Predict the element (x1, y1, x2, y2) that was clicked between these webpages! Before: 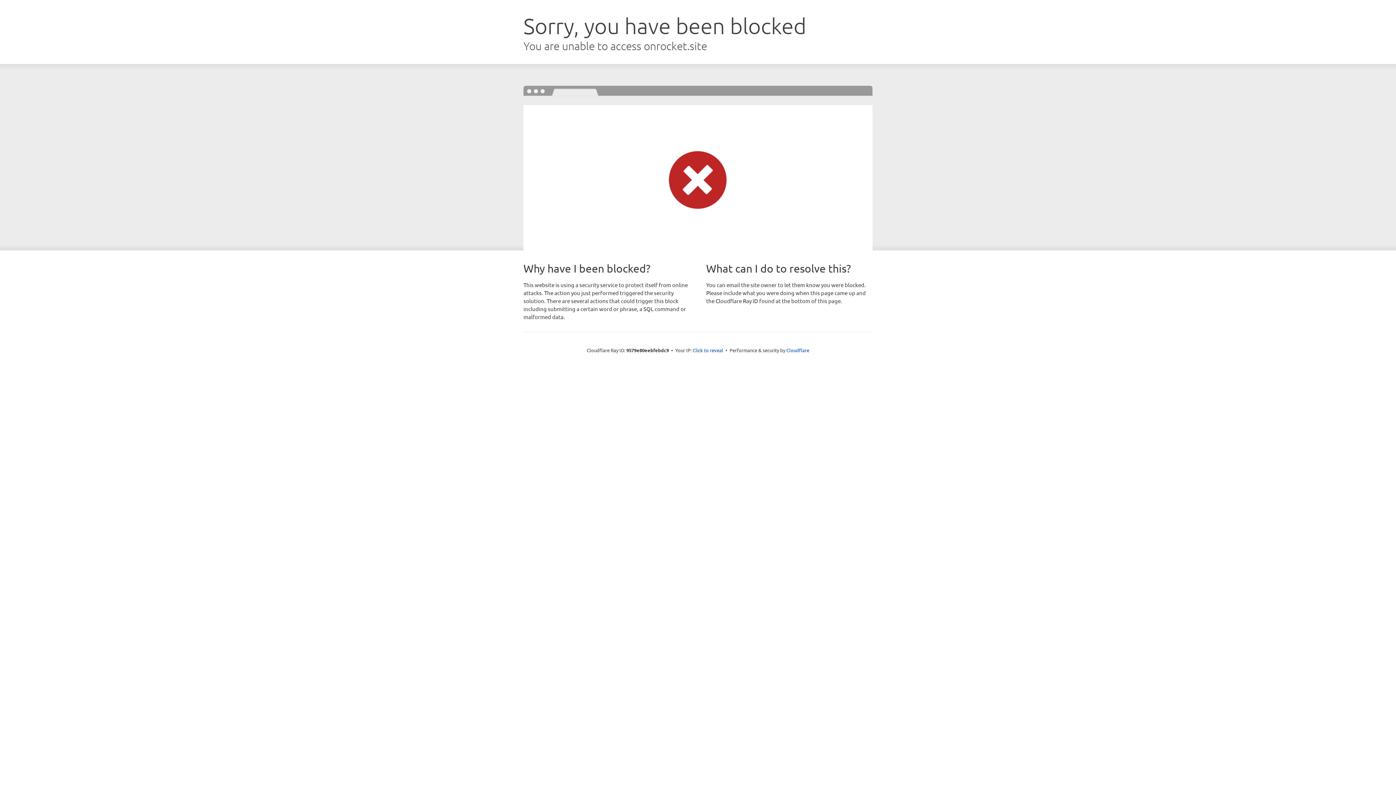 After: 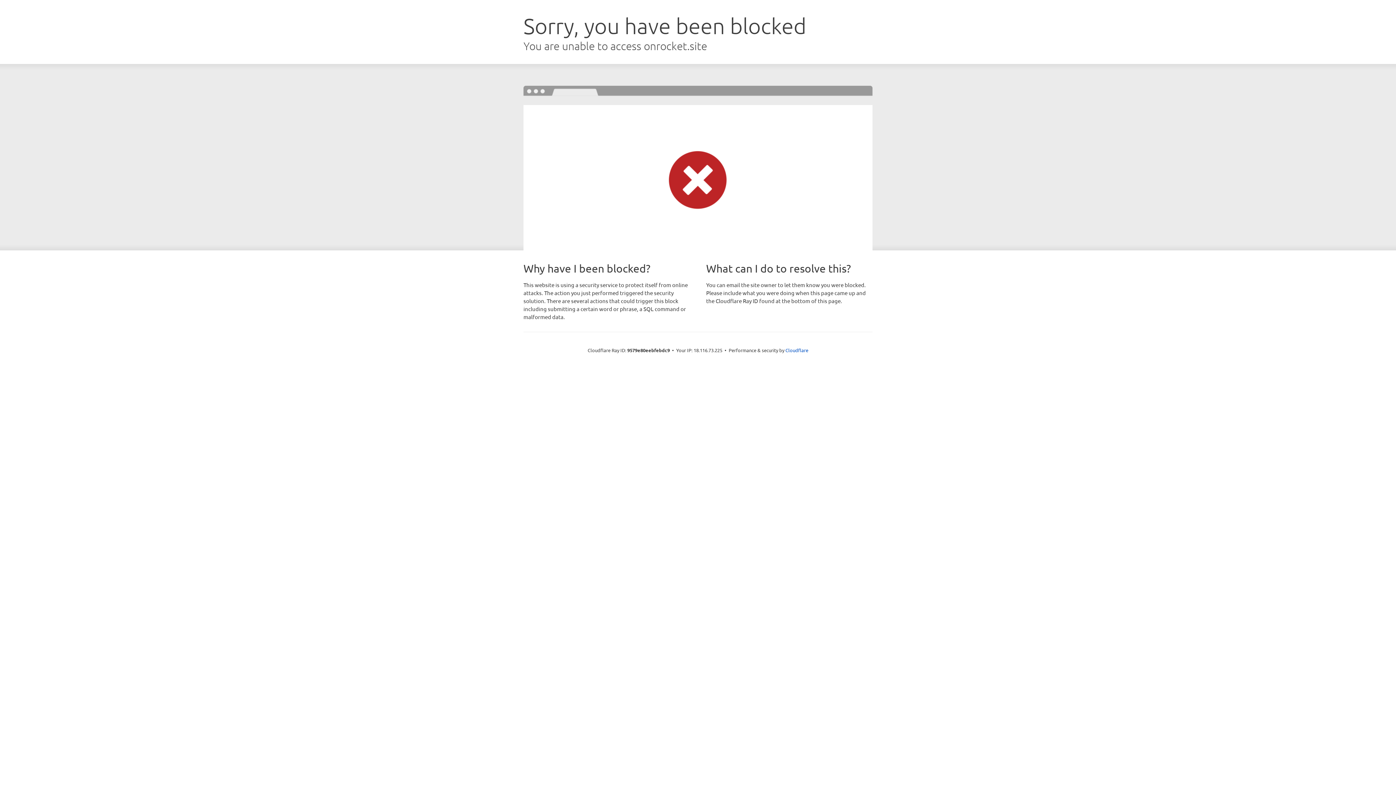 Action: label: Click to reveal bbox: (692, 346, 723, 353)